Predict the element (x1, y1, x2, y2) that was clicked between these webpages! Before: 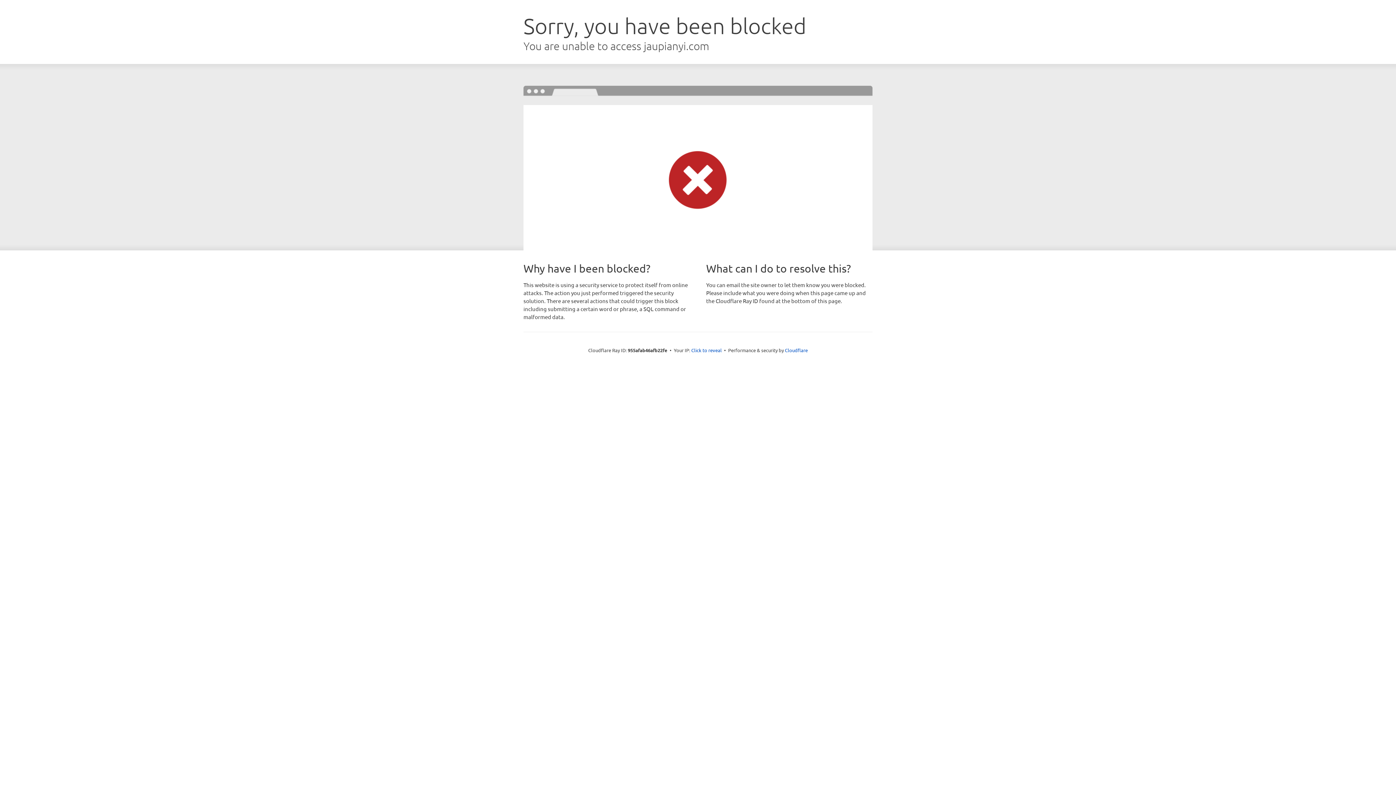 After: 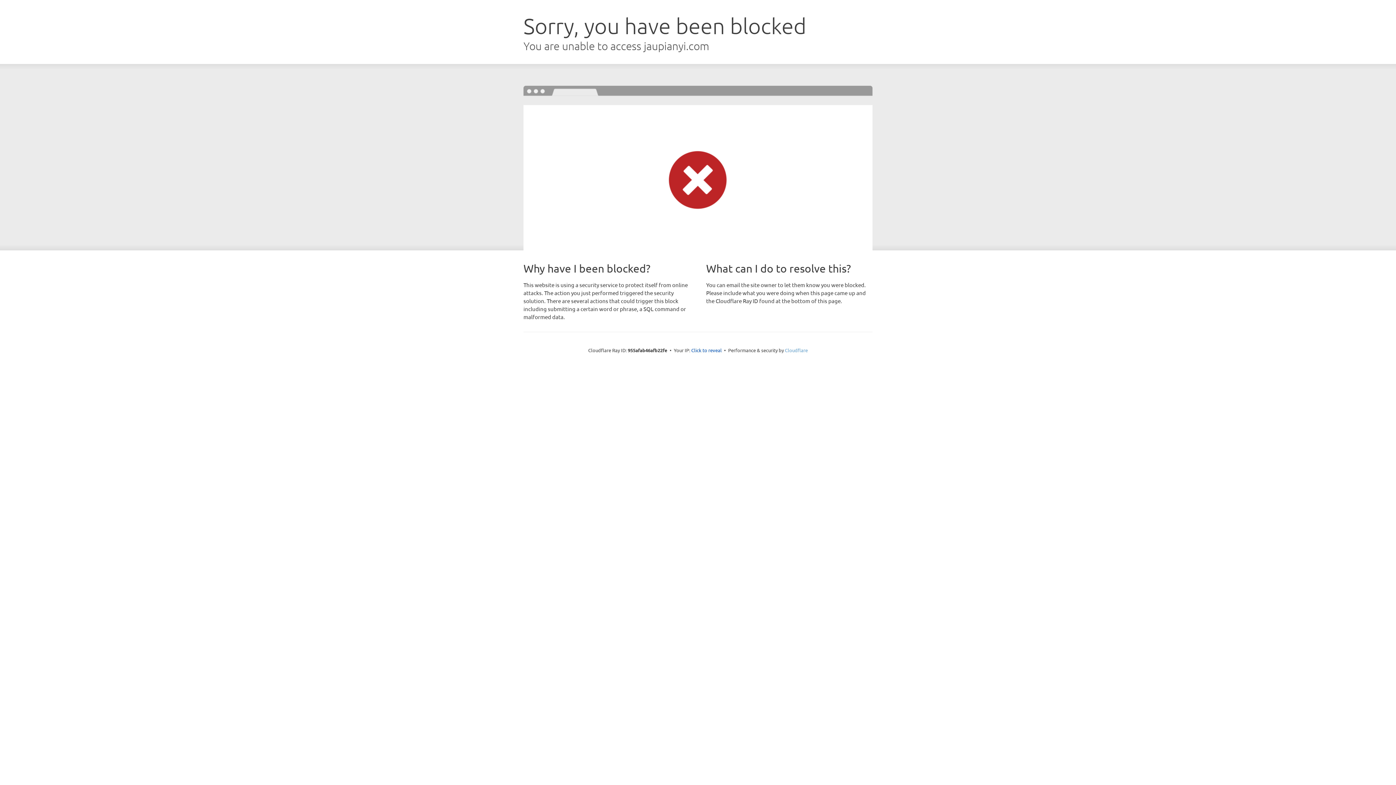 Action: label: Cloudflare bbox: (785, 347, 808, 353)